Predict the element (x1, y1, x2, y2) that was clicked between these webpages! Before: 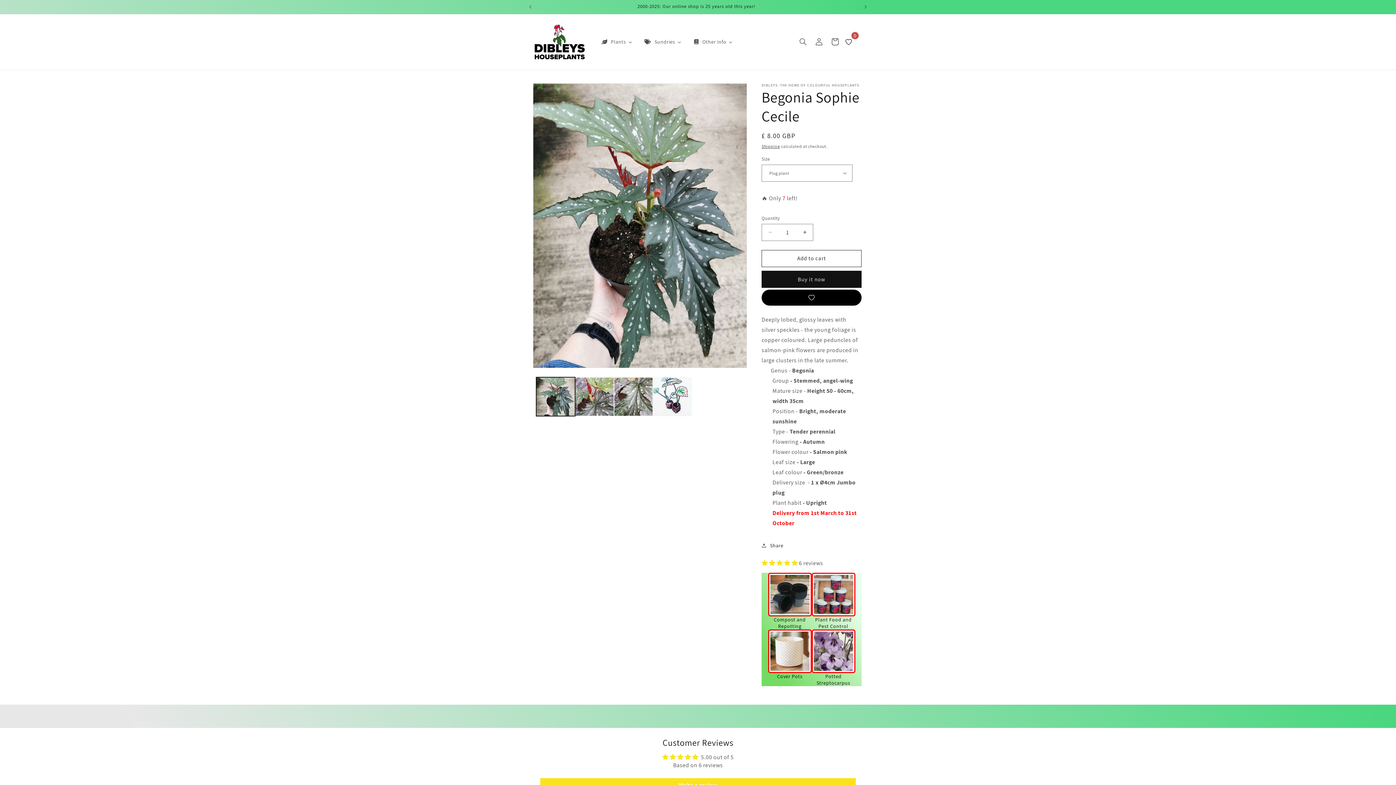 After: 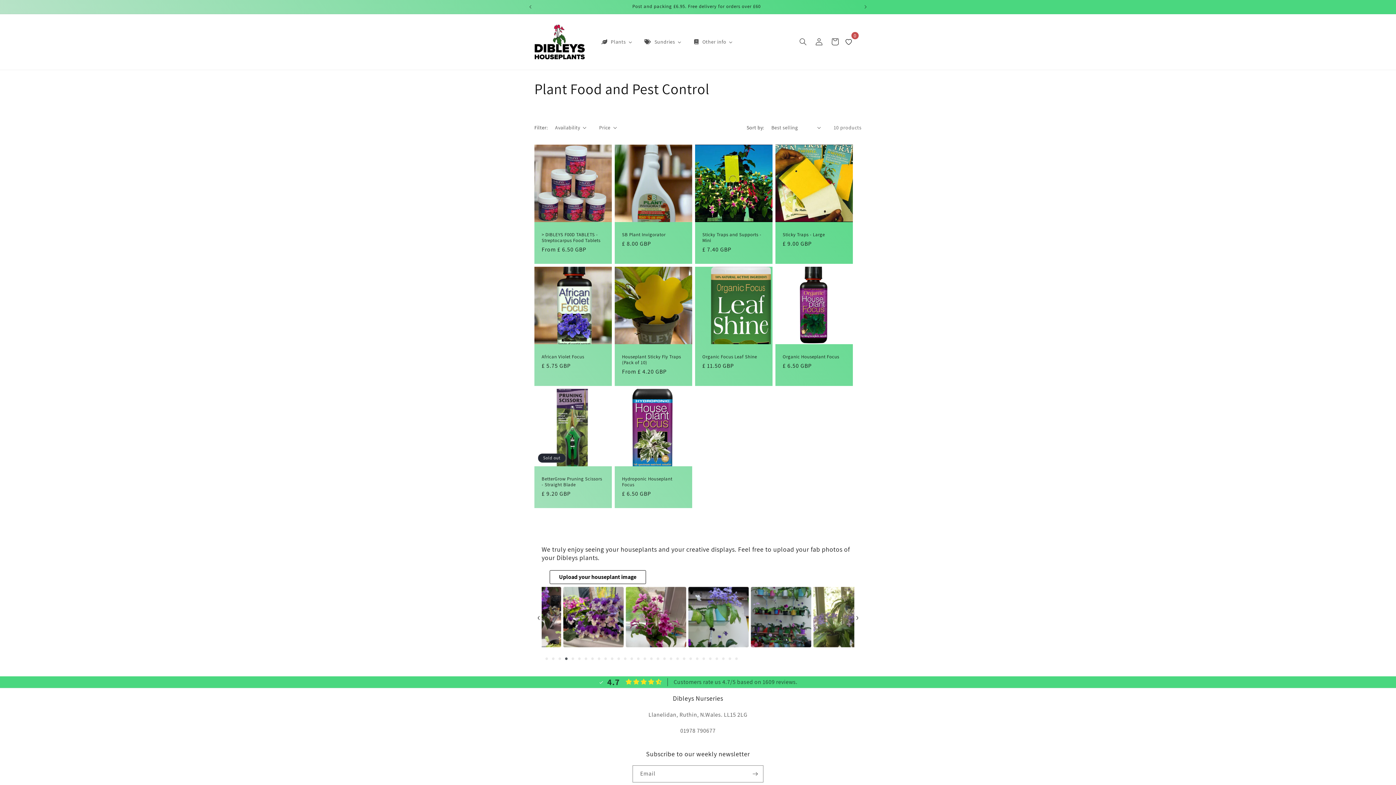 Action: label: Plant Food and Pest Control bbox: (811, 573, 855, 629)